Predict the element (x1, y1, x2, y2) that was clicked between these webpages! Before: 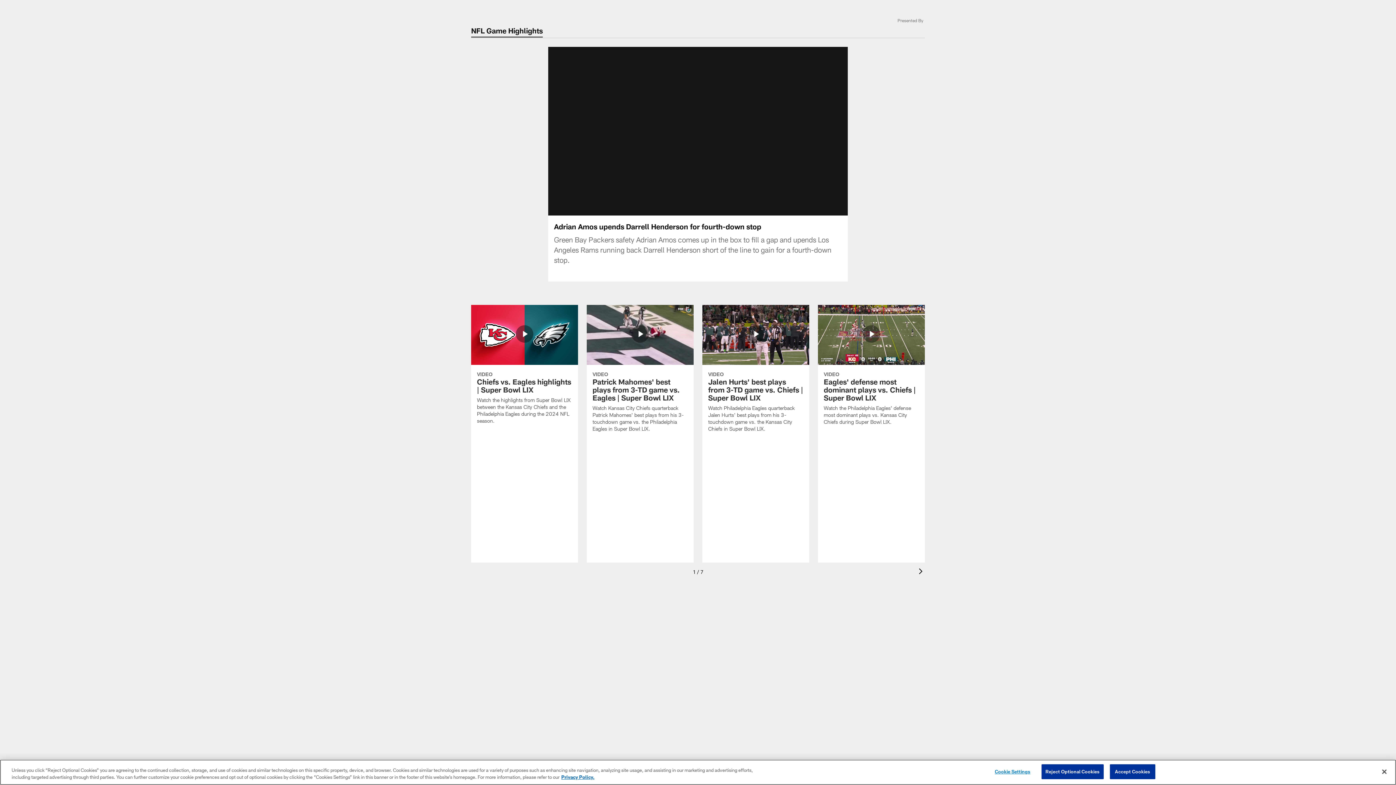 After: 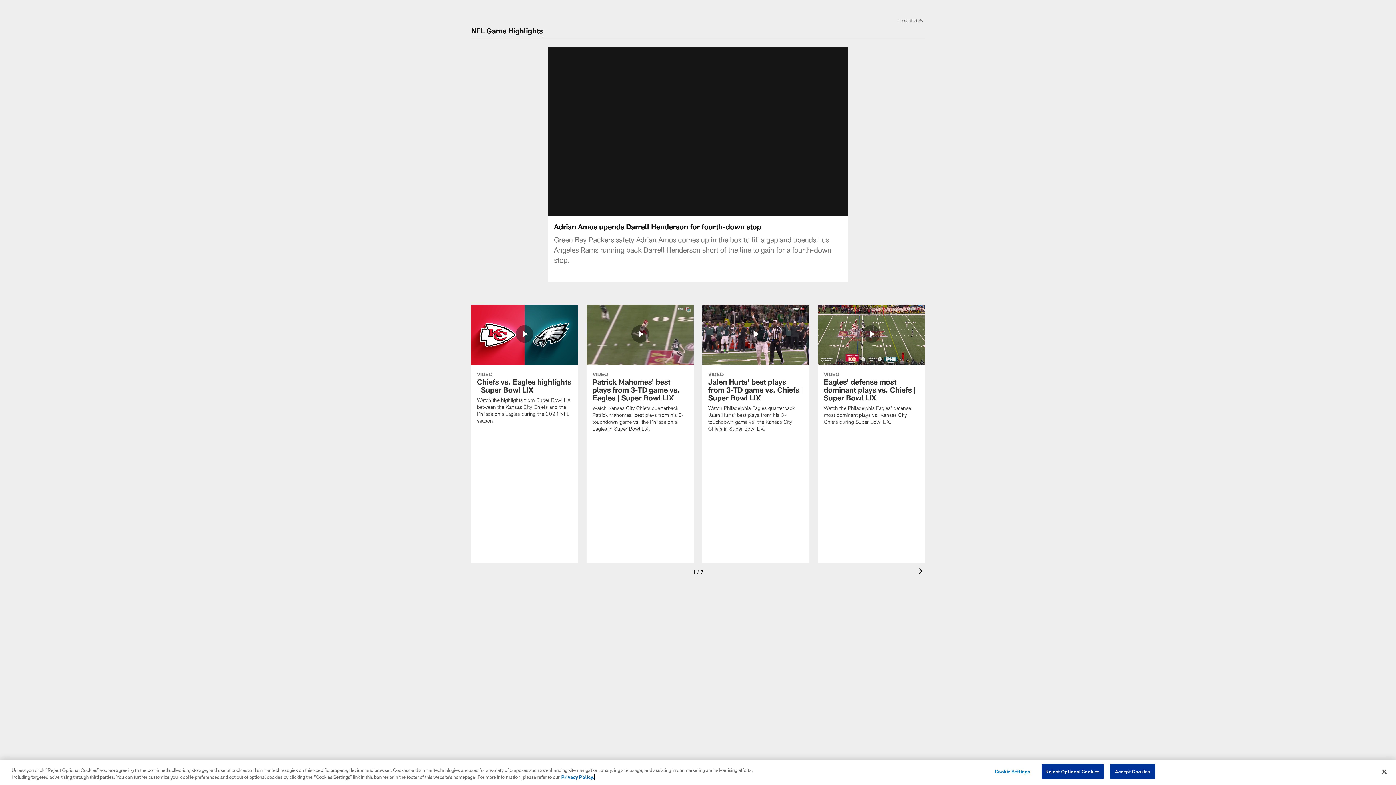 Action: label: More information about privacy policy, opens in a new tab, opens in a new tab bbox: (561, 774, 594, 780)